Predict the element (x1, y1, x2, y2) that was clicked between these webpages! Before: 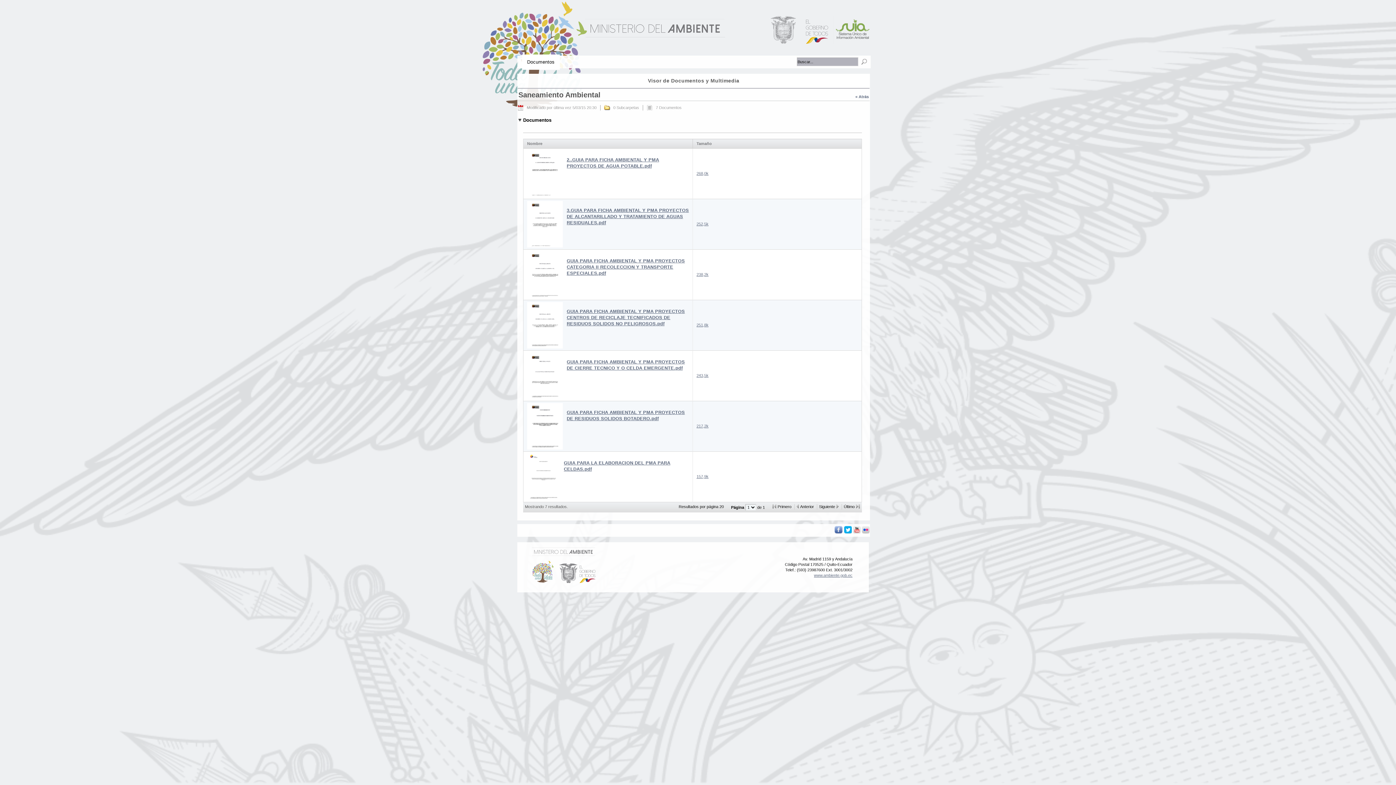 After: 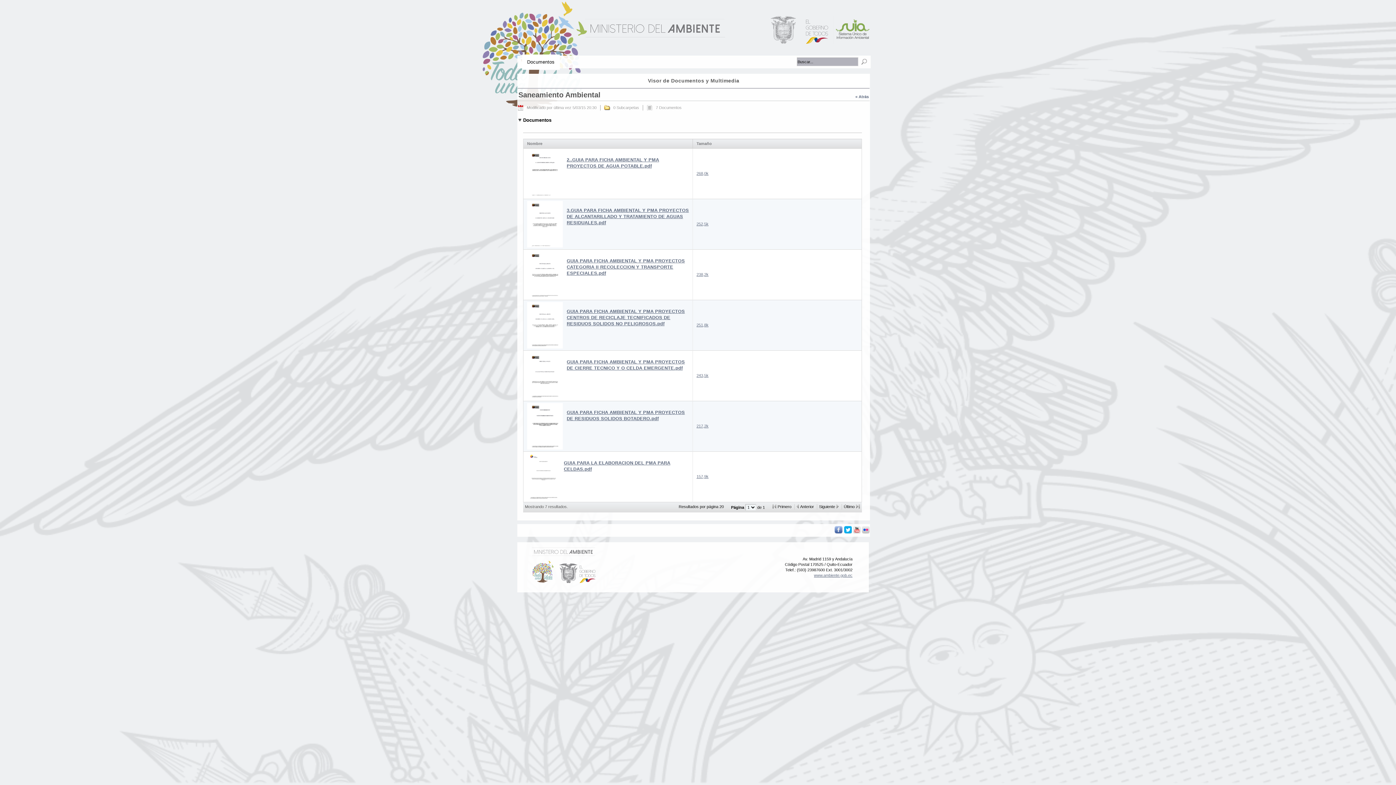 Action: bbox: (862, 531, 870, 536)